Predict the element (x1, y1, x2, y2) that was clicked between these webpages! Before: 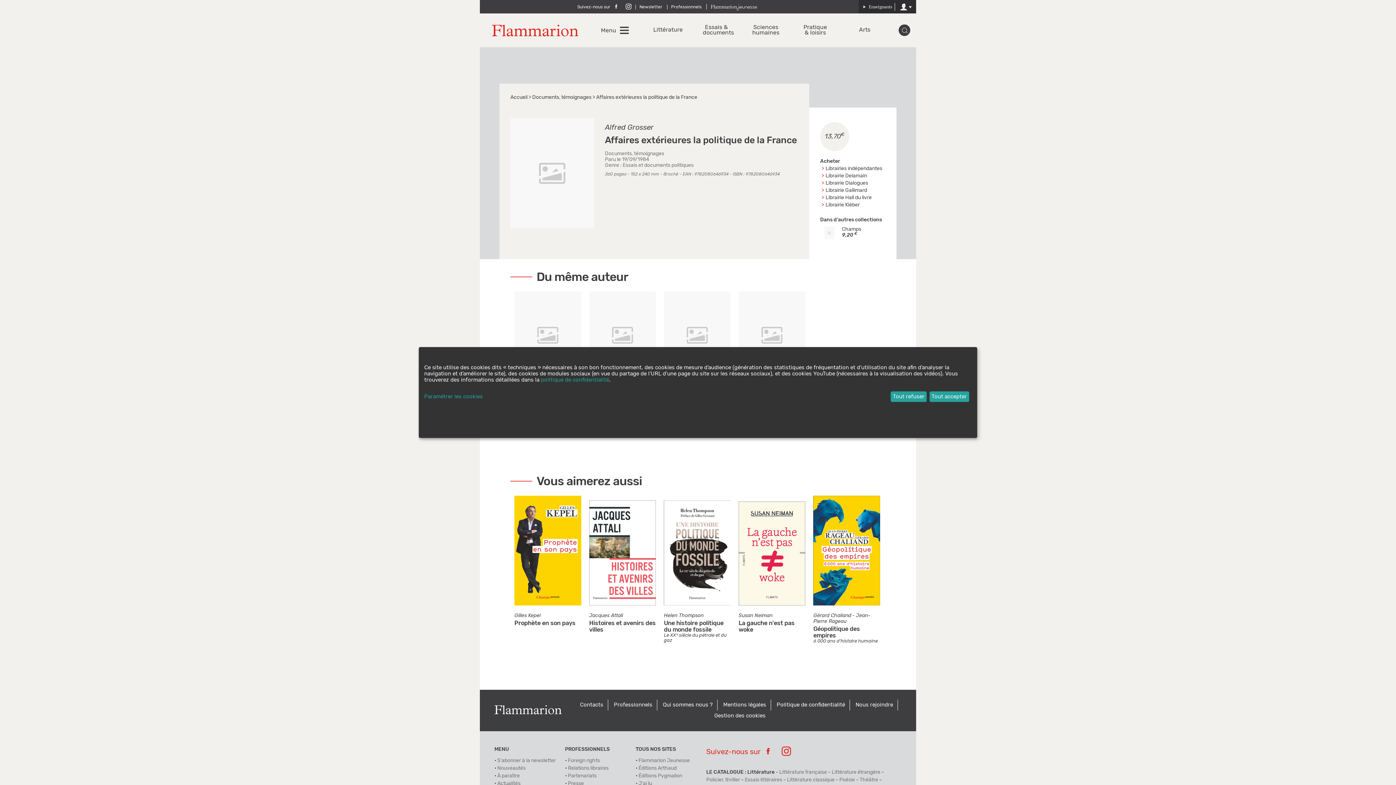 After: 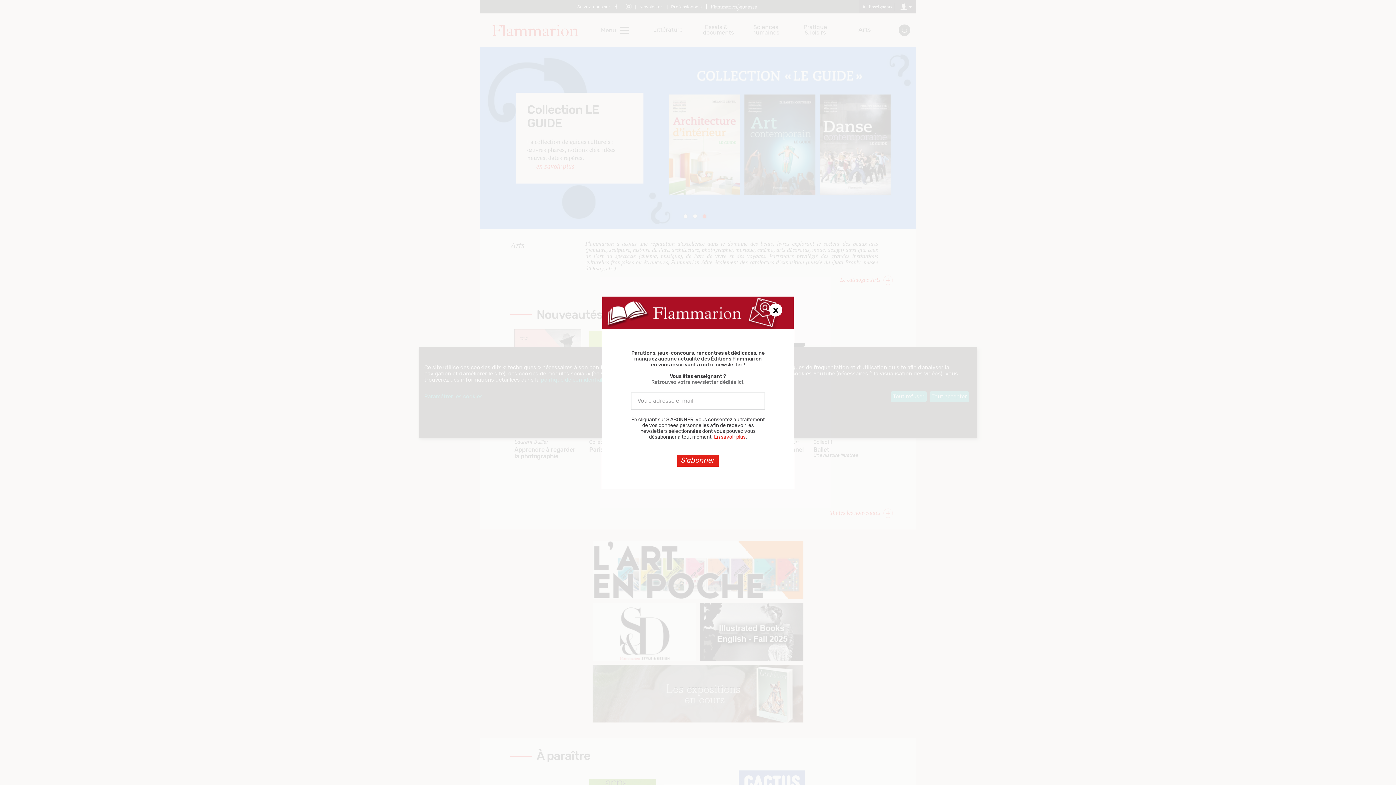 Action: bbox: (851, 27, 878, 32) label: Arts